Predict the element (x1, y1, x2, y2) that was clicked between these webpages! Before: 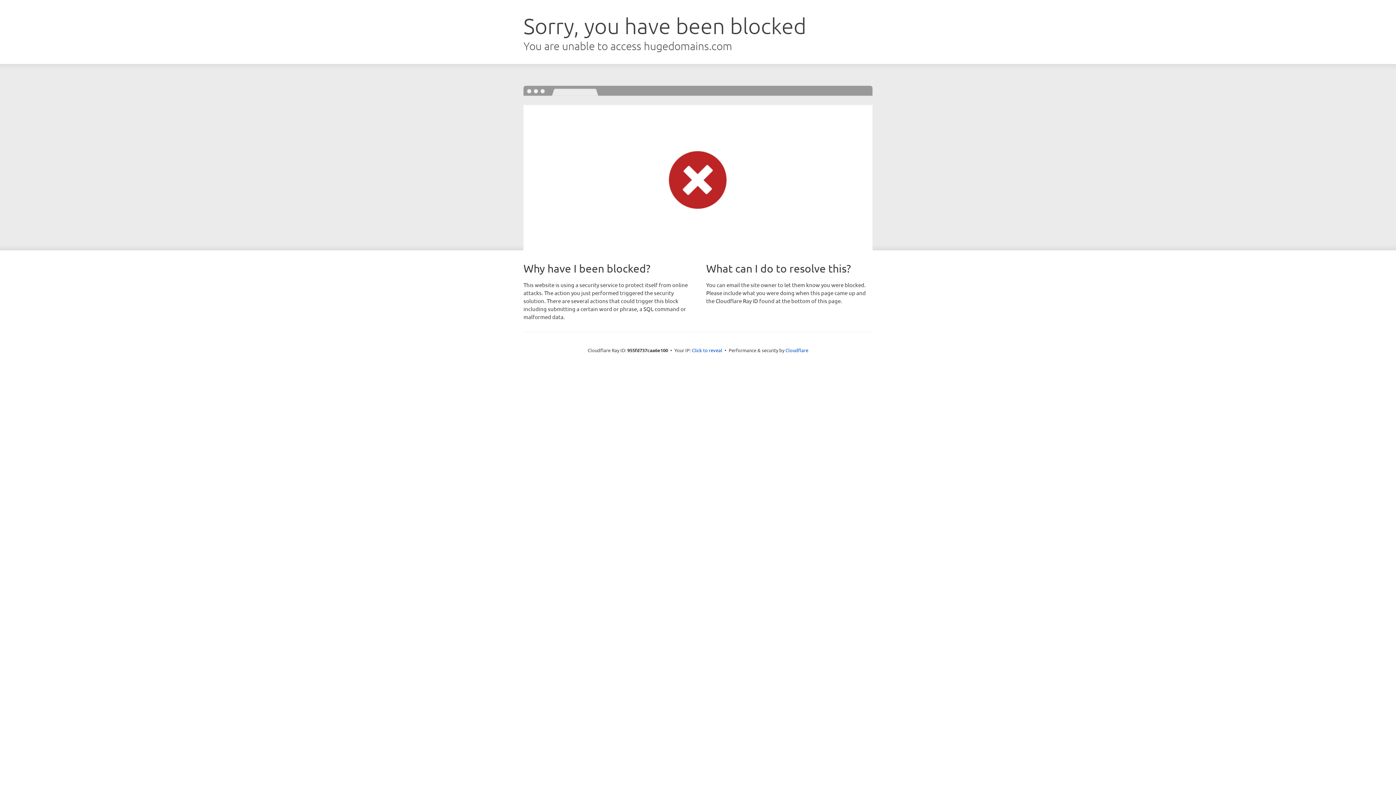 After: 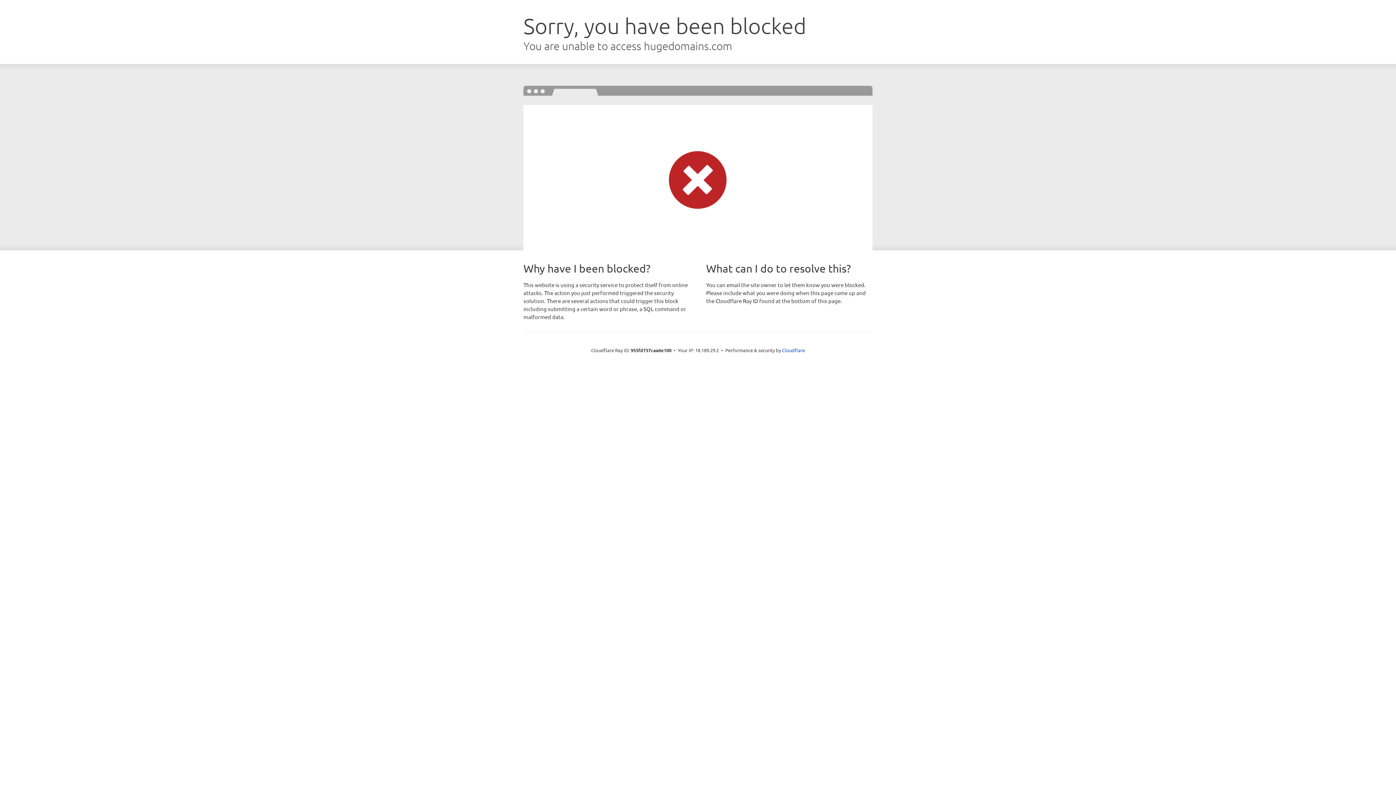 Action: bbox: (692, 346, 722, 353) label: Click to reveal